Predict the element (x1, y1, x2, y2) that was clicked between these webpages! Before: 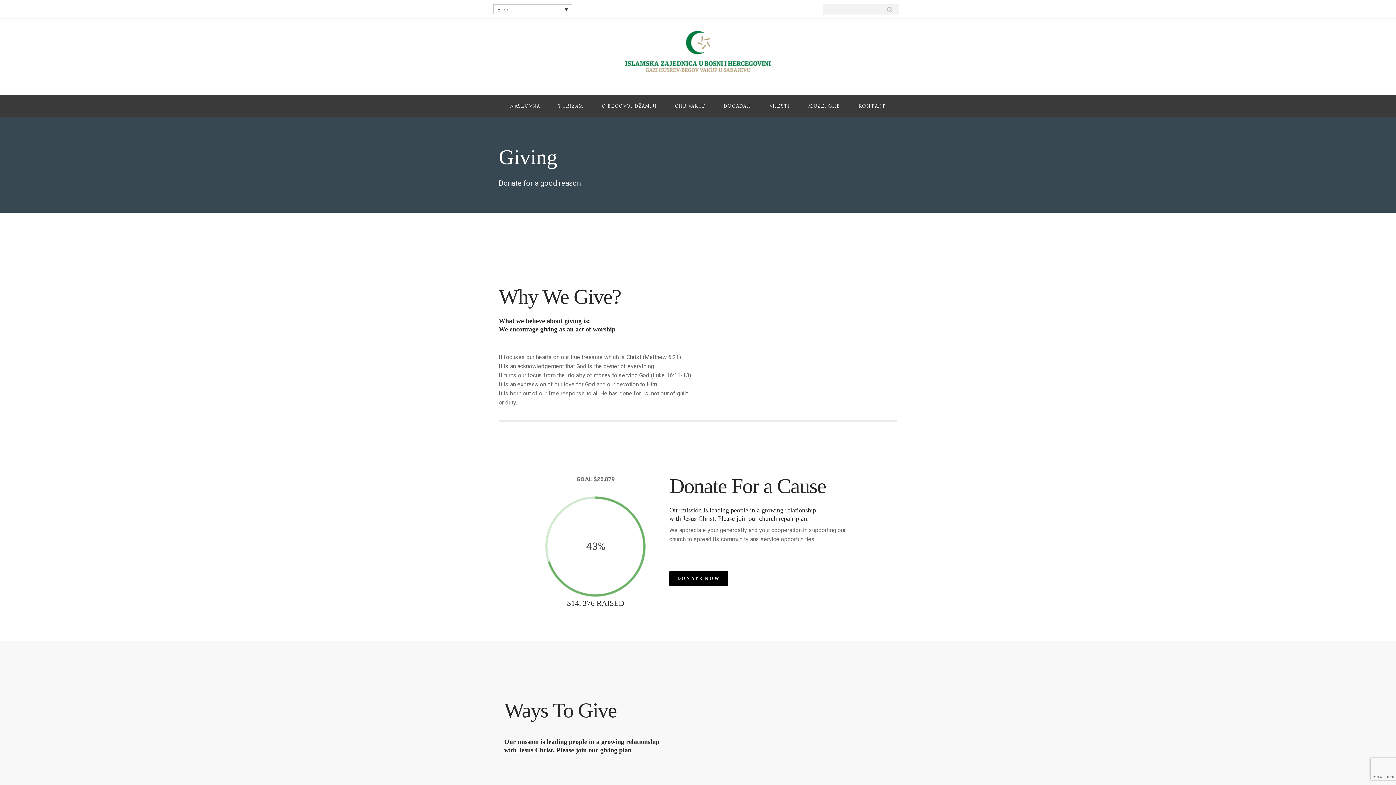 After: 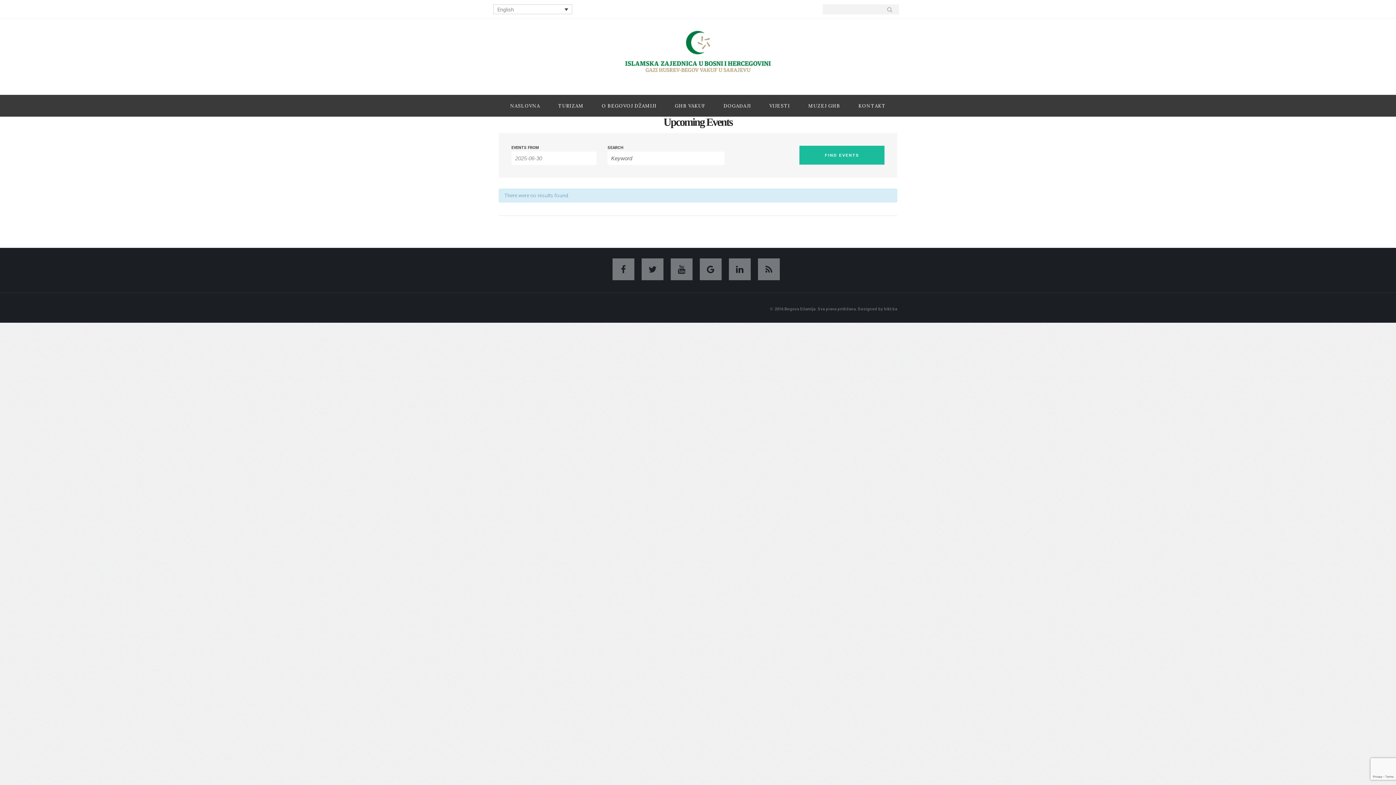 Action: label: DOGAĐAJI bbox: (714, 95, 760, 116)